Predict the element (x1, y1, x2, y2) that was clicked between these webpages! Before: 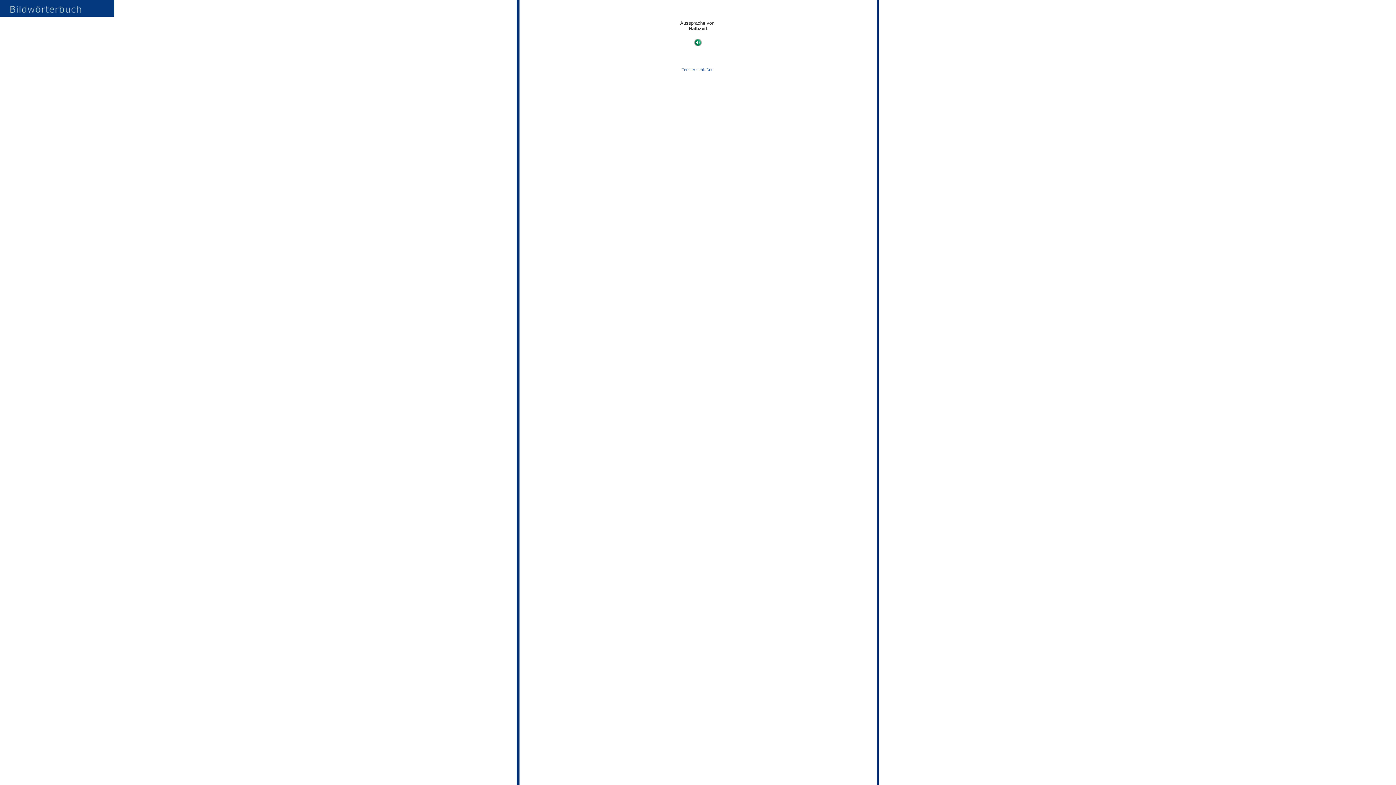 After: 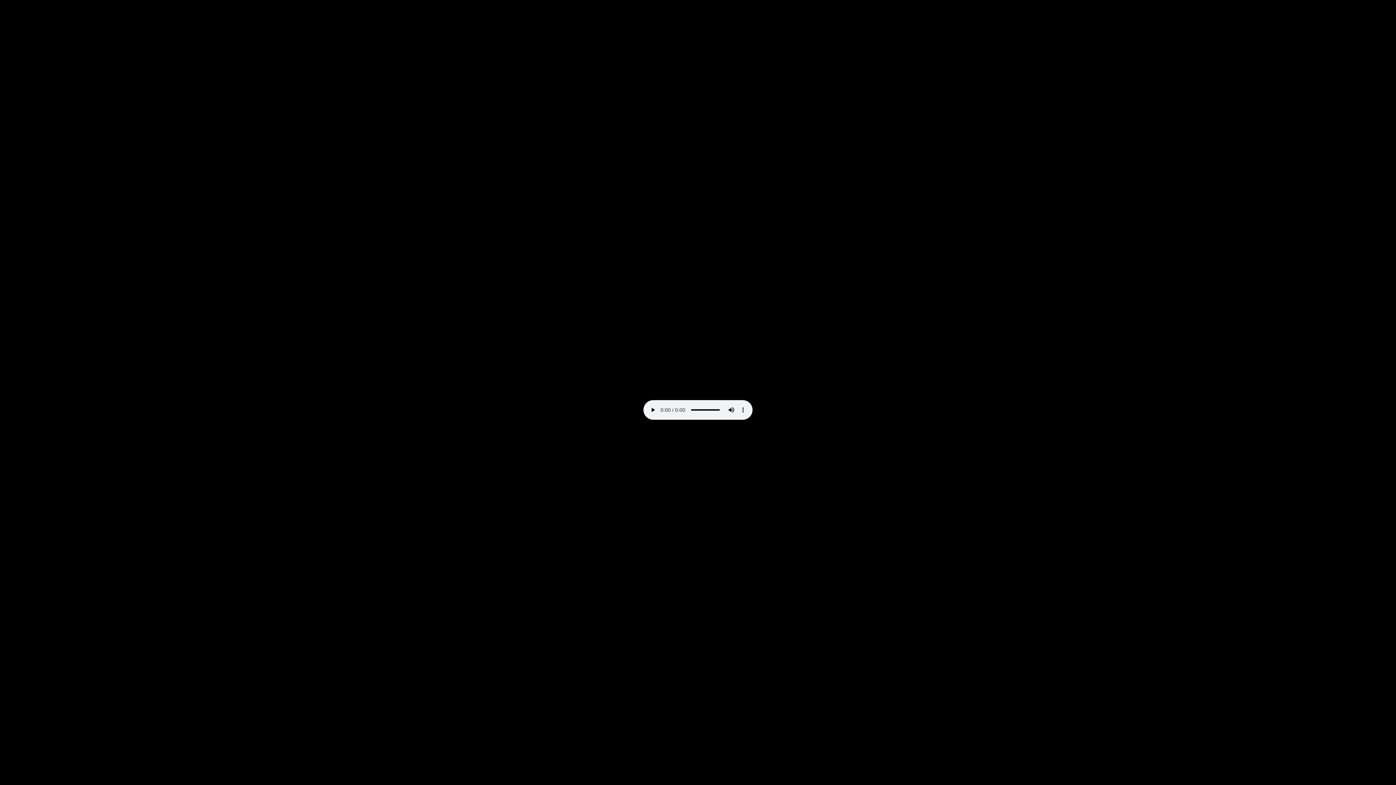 Action: bbox: (694, 42, 701, 46)